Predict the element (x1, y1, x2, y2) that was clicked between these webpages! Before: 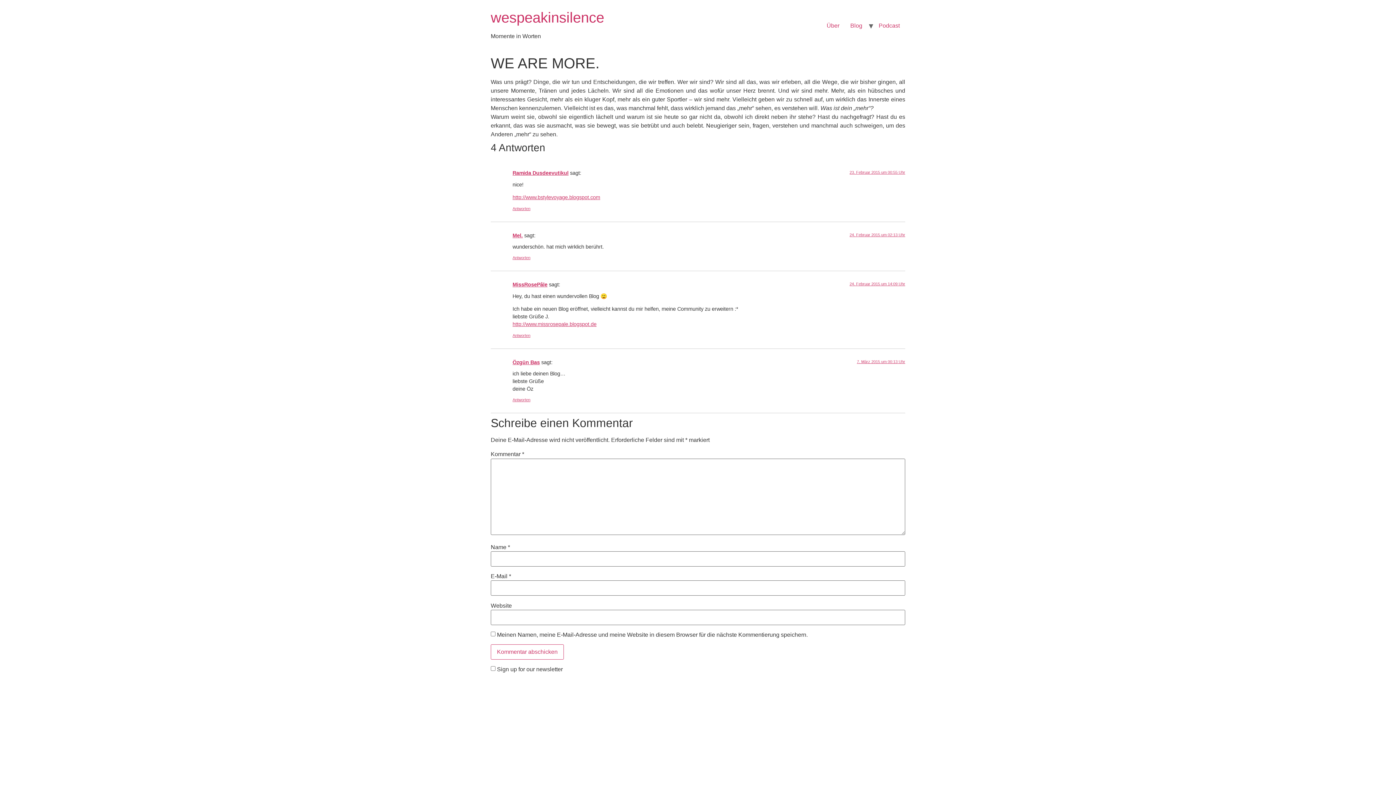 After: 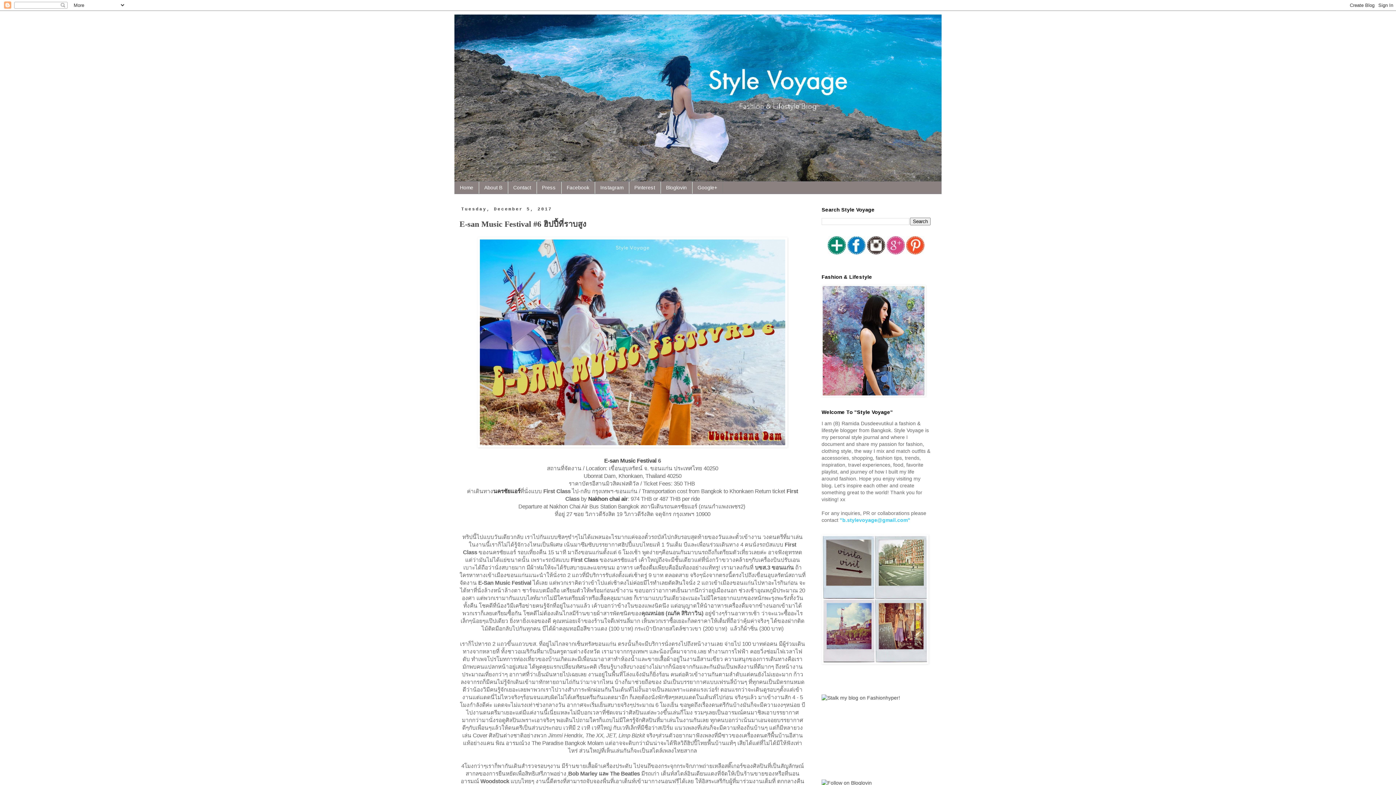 Action: label: http://www.bstylevoyage.blogspot.com bbox: (512, 194, 600, 200)